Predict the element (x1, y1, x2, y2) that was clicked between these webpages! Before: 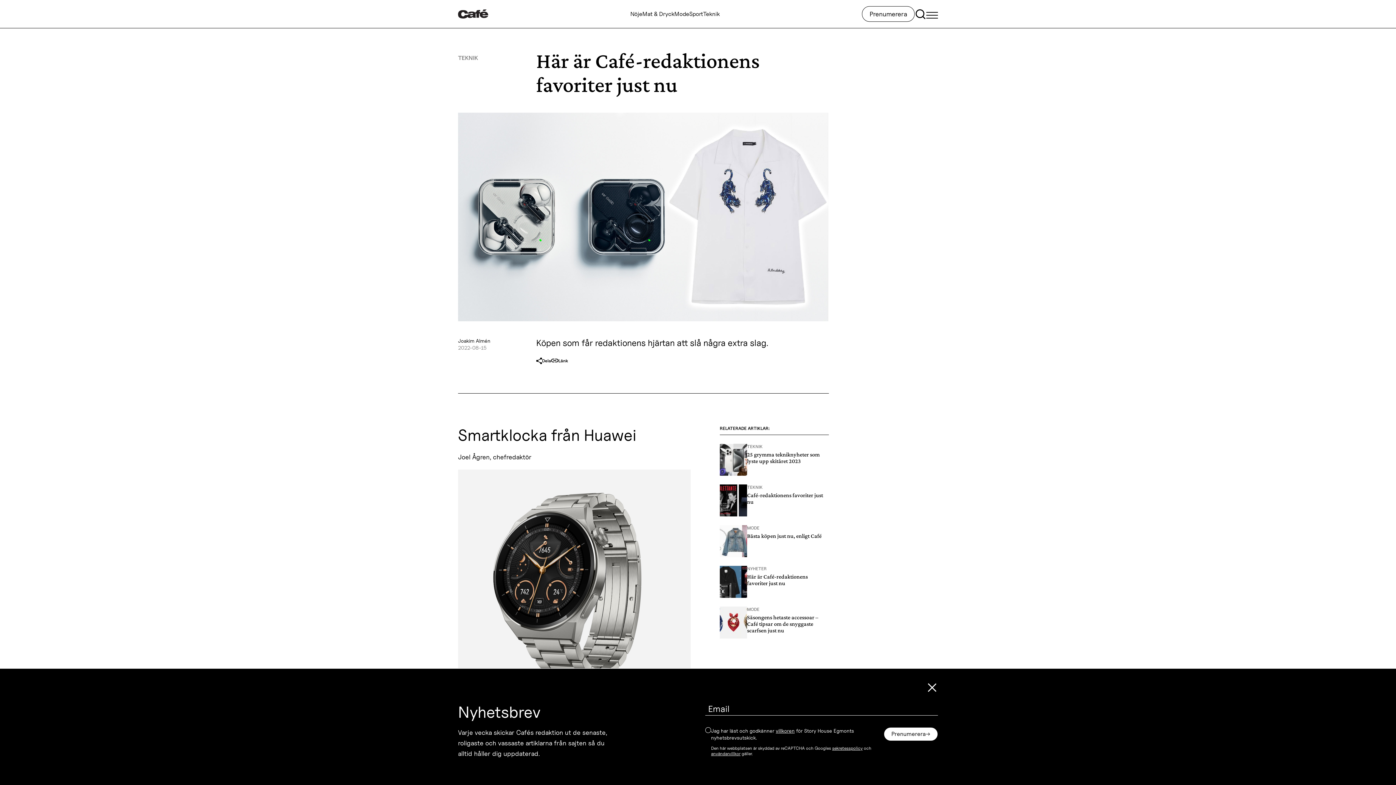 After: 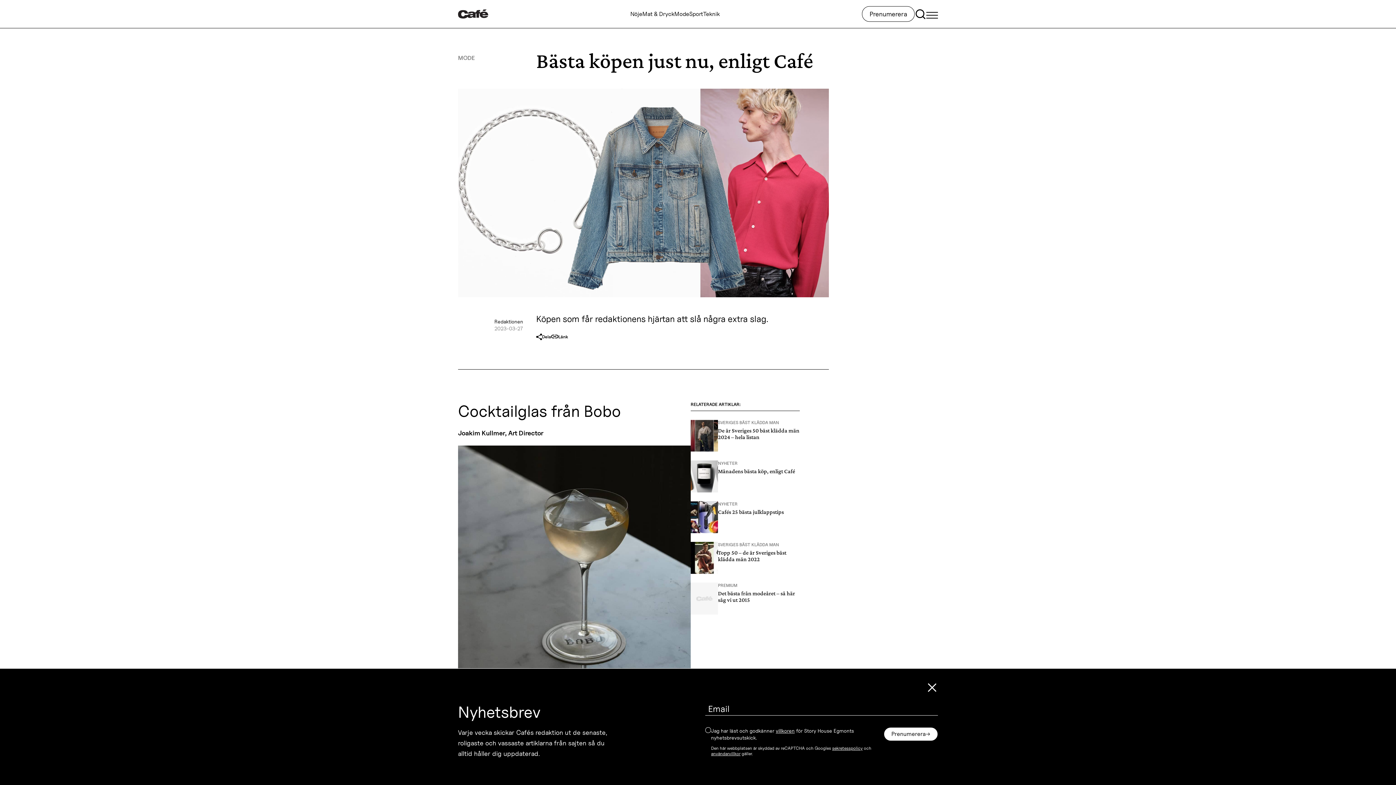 Action: label: Bästa köpen just nu, enligt Café bbox: (720, 525, 829, 557)